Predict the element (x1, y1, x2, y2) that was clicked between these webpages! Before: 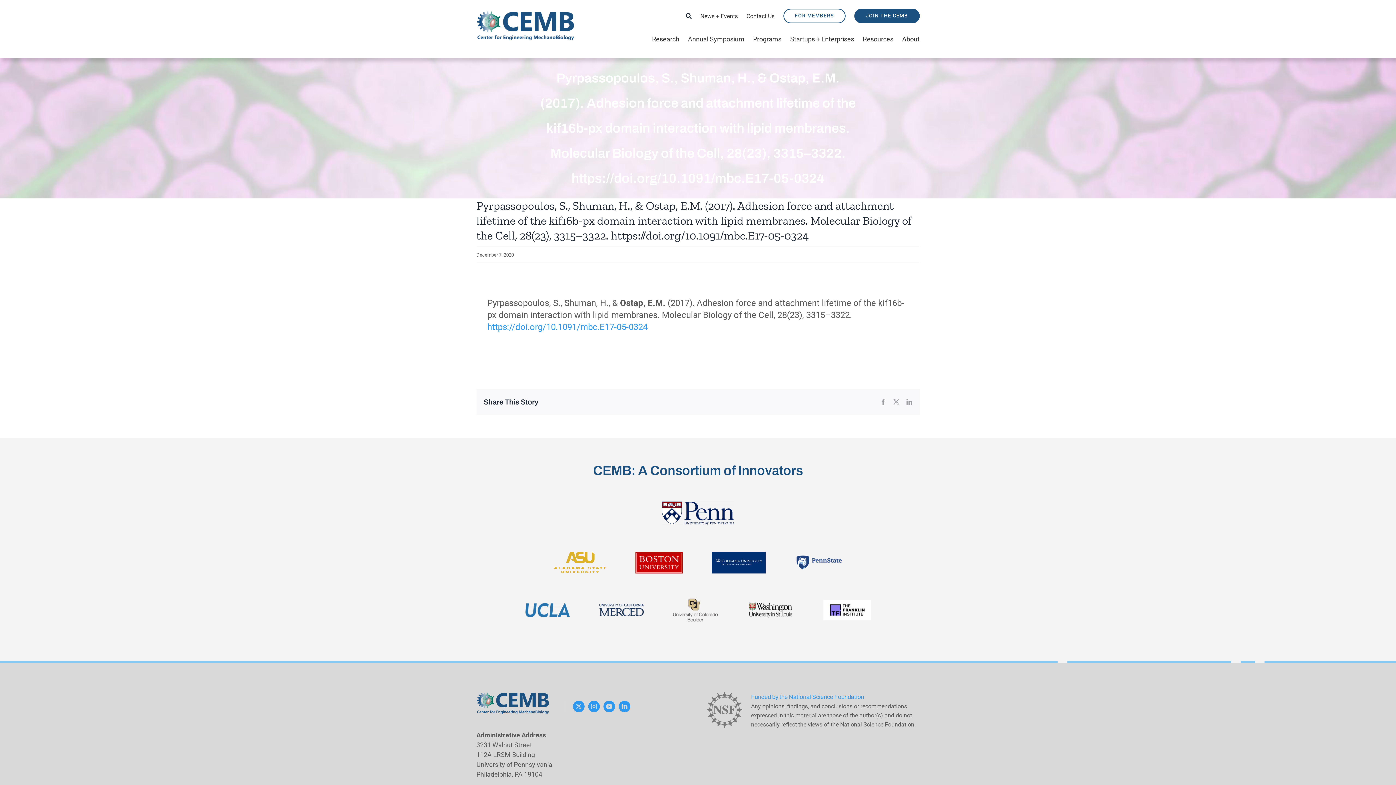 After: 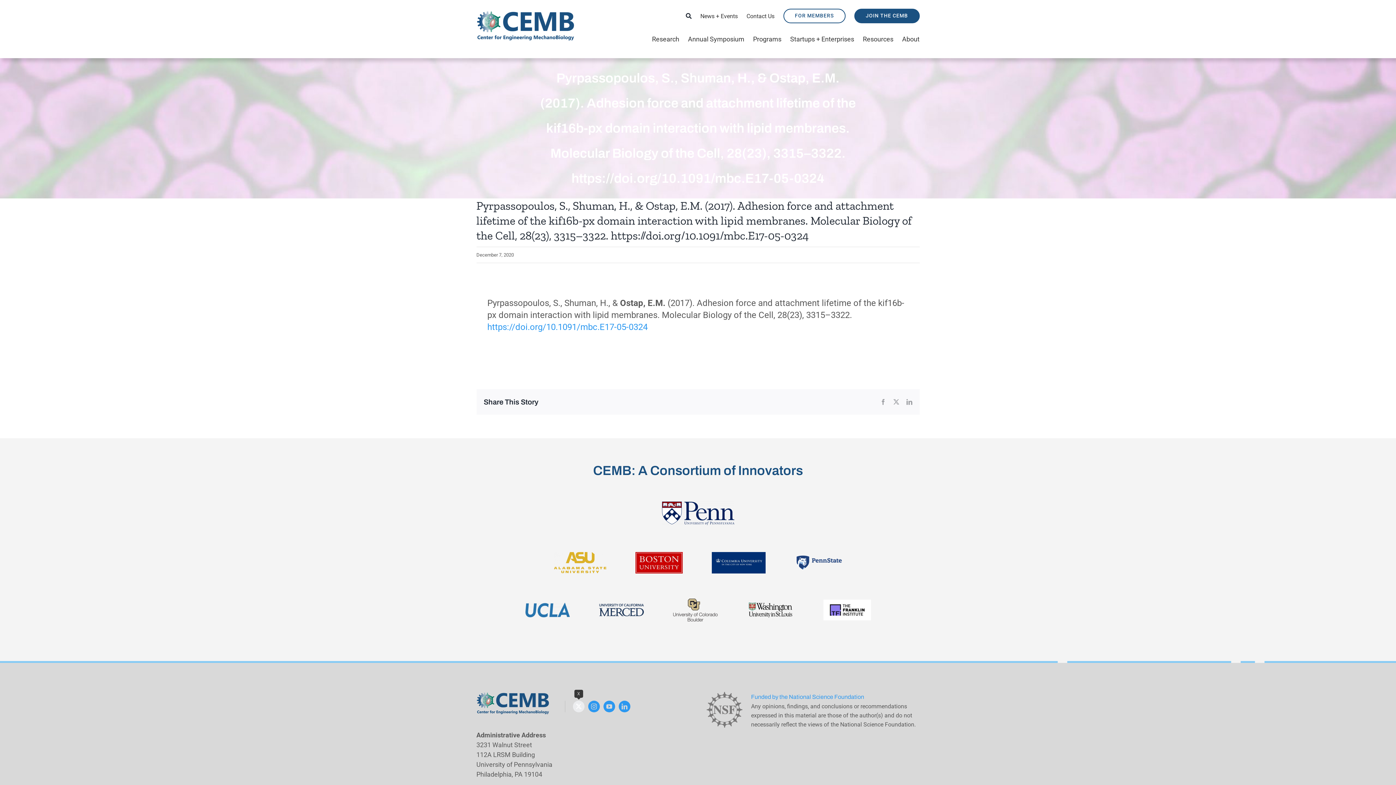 Action: label: twitter bbox: (573, 701, 584, 712)